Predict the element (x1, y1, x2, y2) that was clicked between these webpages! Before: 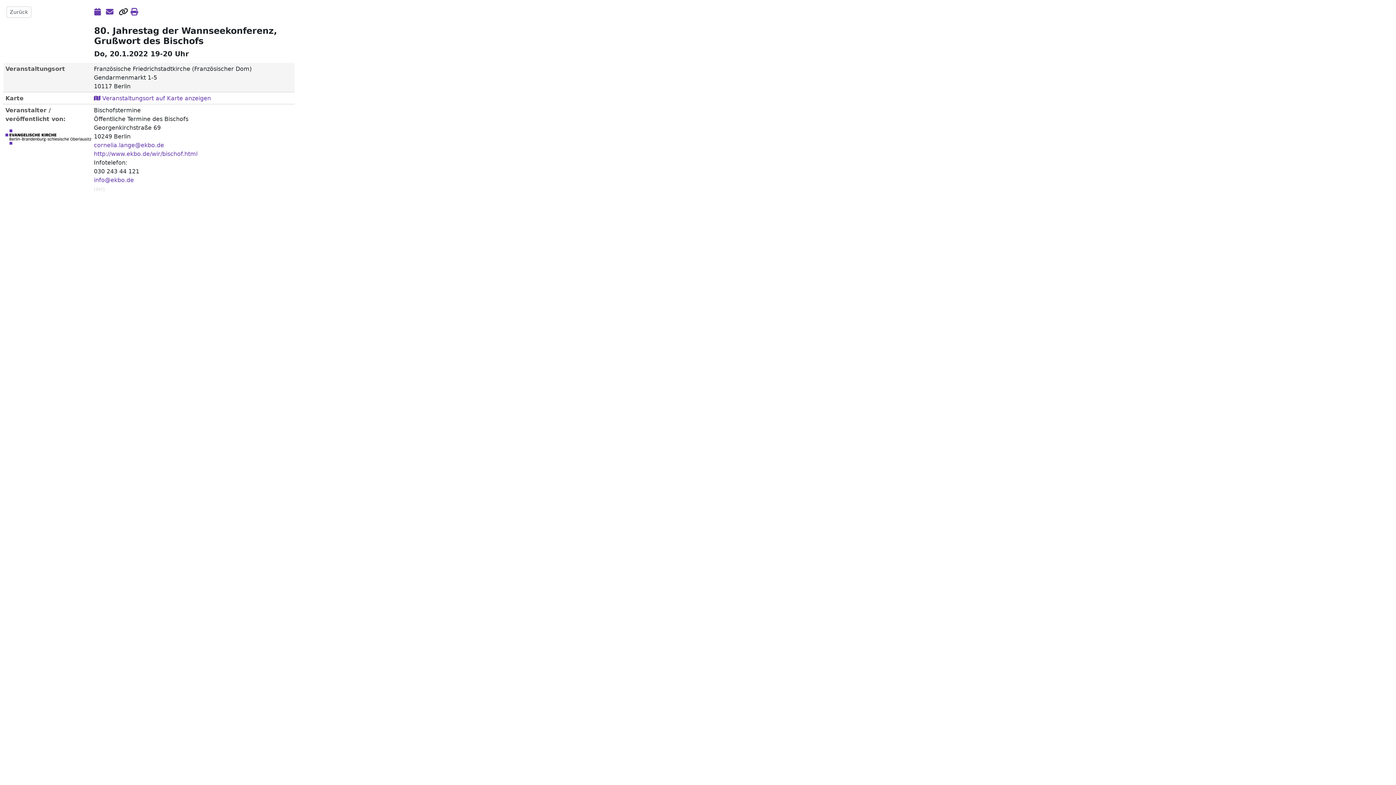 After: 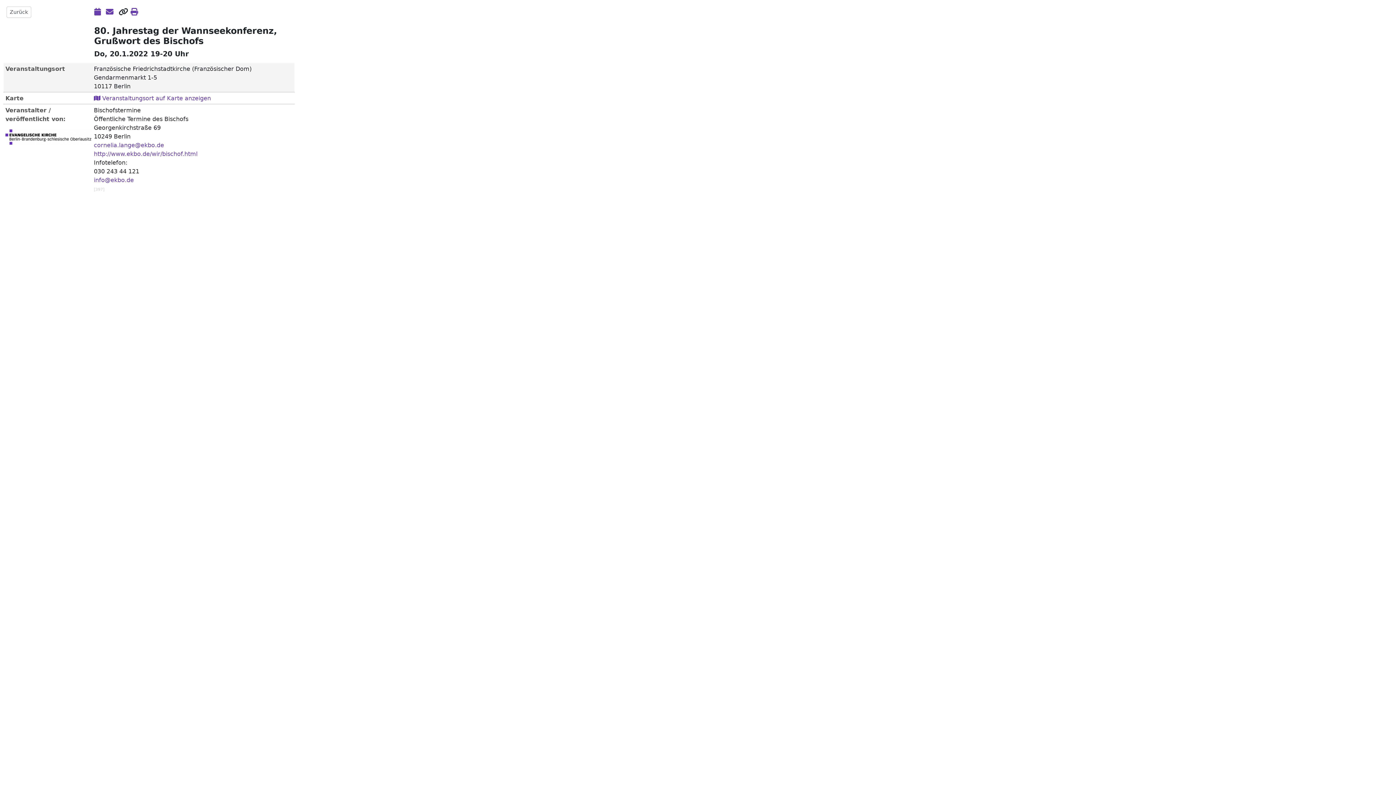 Action: bbox: (118, 7, 128, 16)